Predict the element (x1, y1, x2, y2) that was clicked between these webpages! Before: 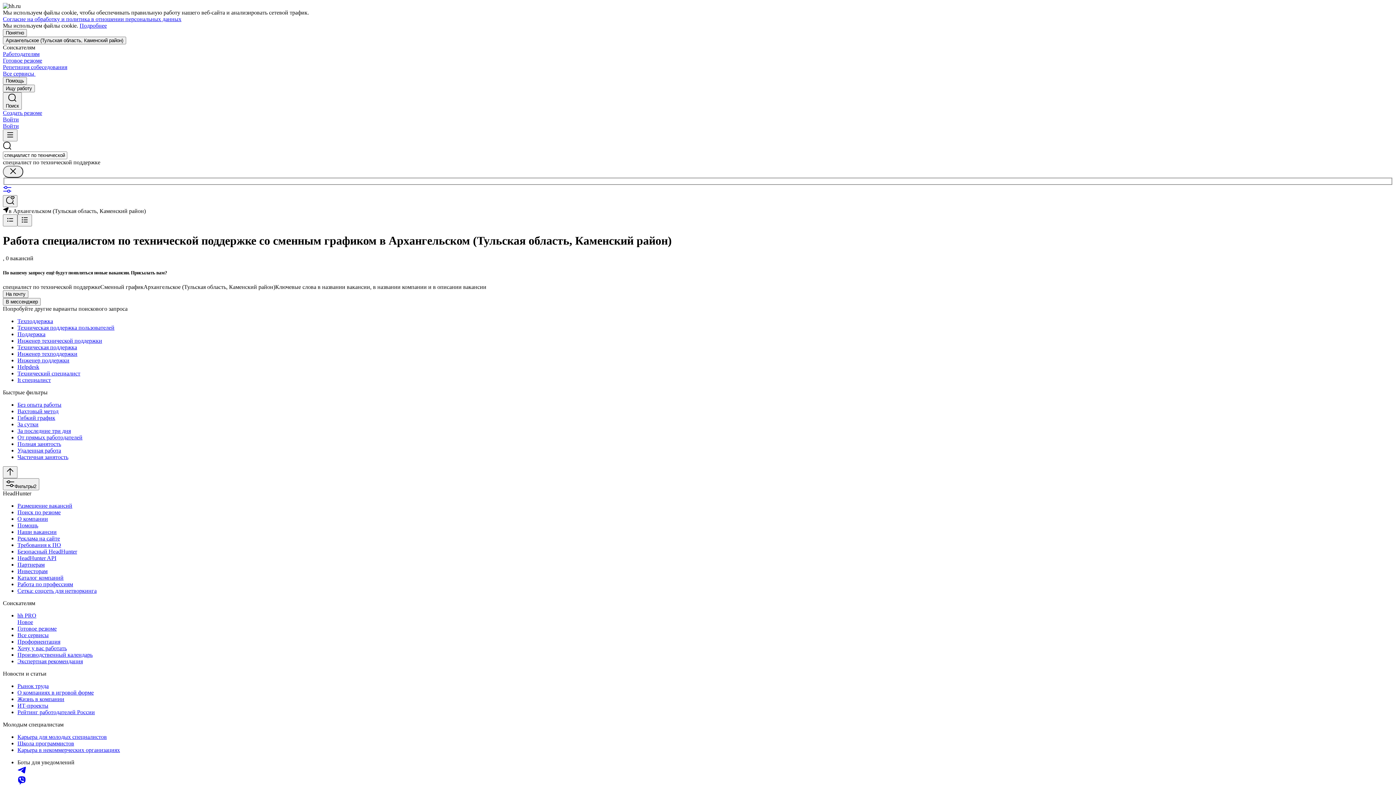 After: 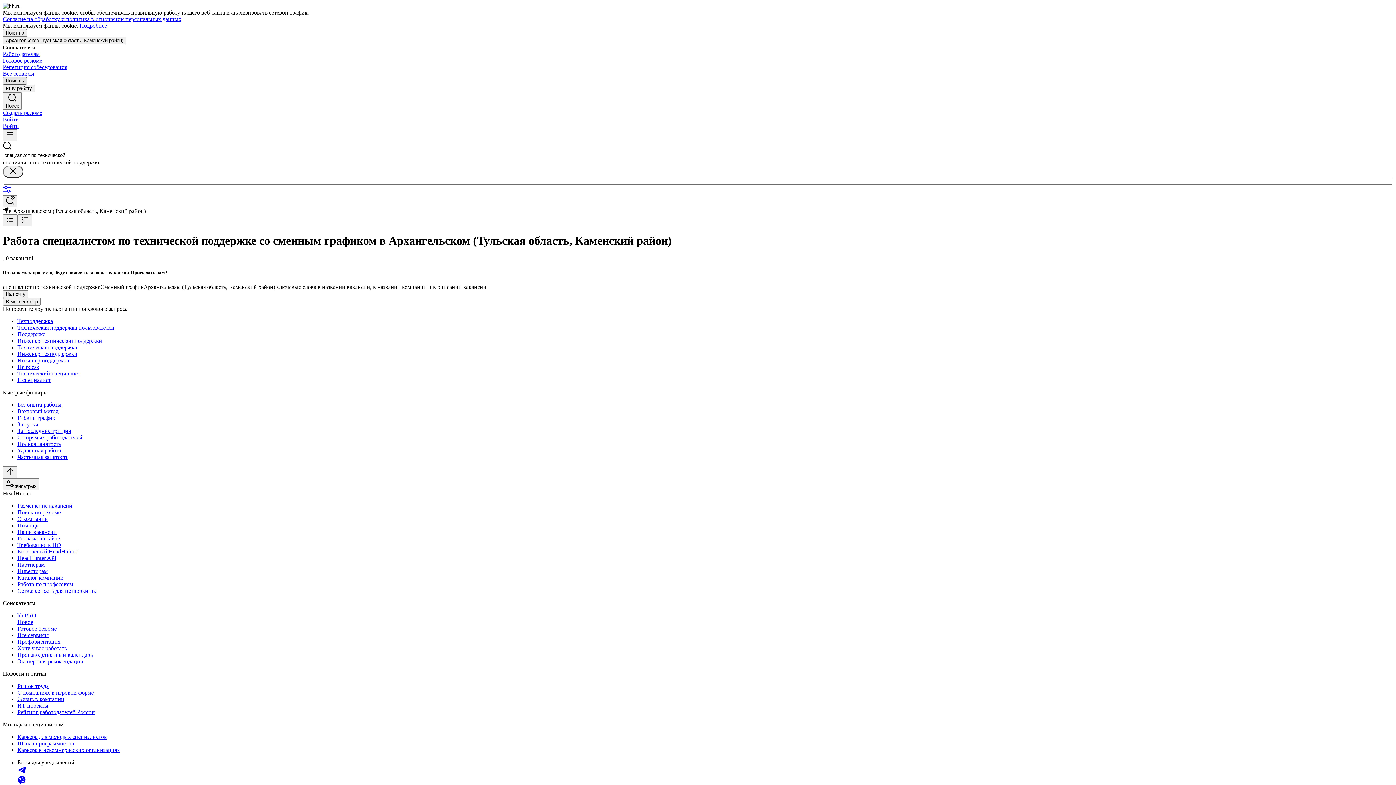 Action: bbox: (2, 77, 26, 84) label: Помощь